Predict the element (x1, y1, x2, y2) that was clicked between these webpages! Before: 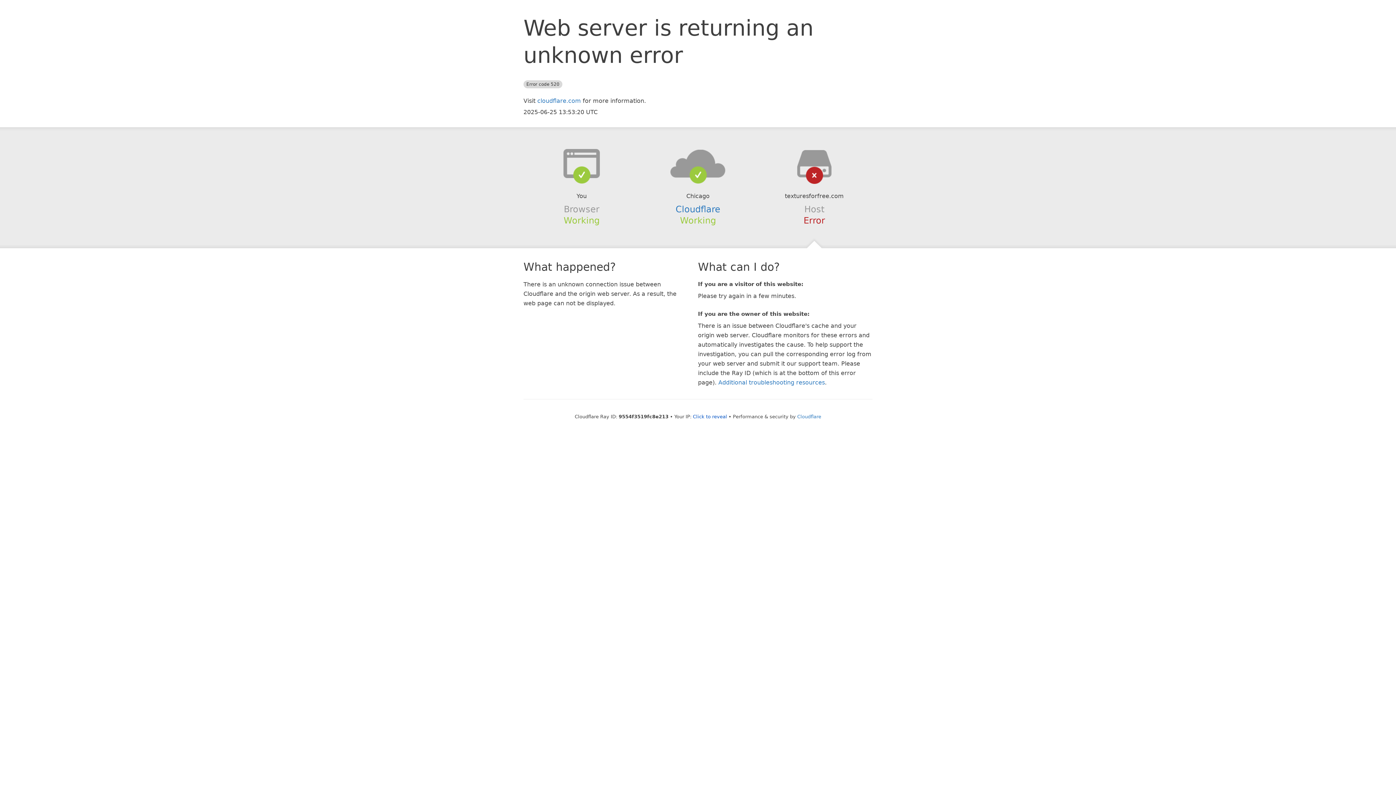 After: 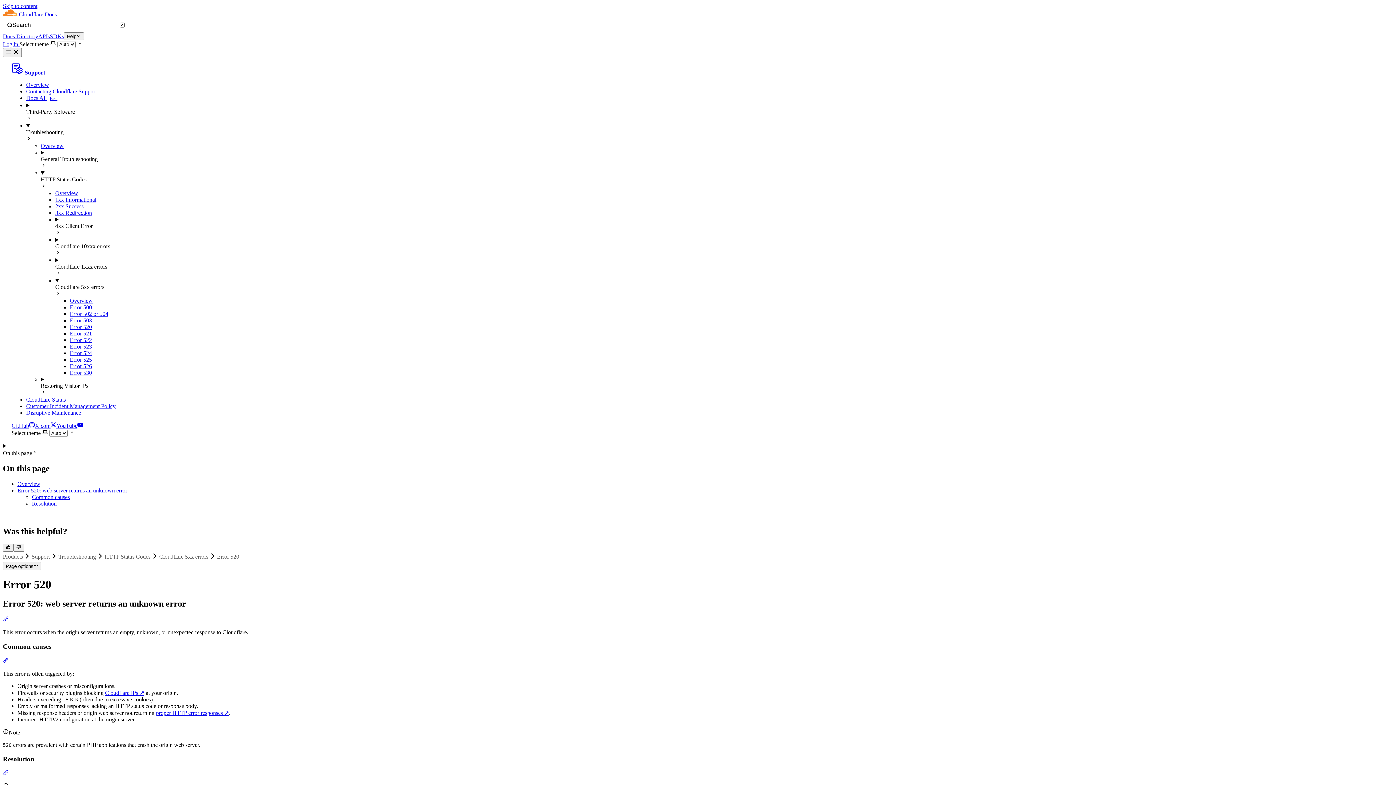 Action: label: Additional troubleshooting resources bbox: (718, 379, 825, 386)